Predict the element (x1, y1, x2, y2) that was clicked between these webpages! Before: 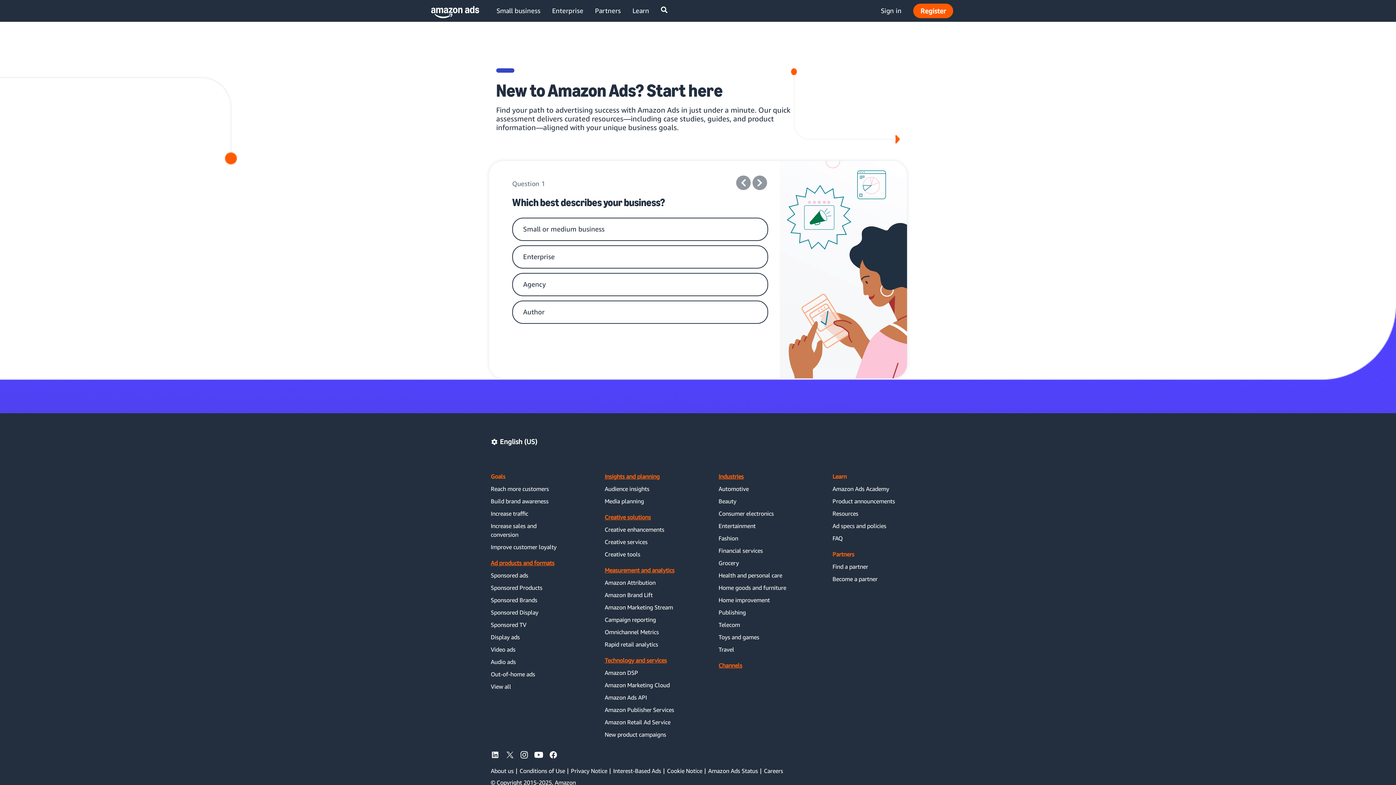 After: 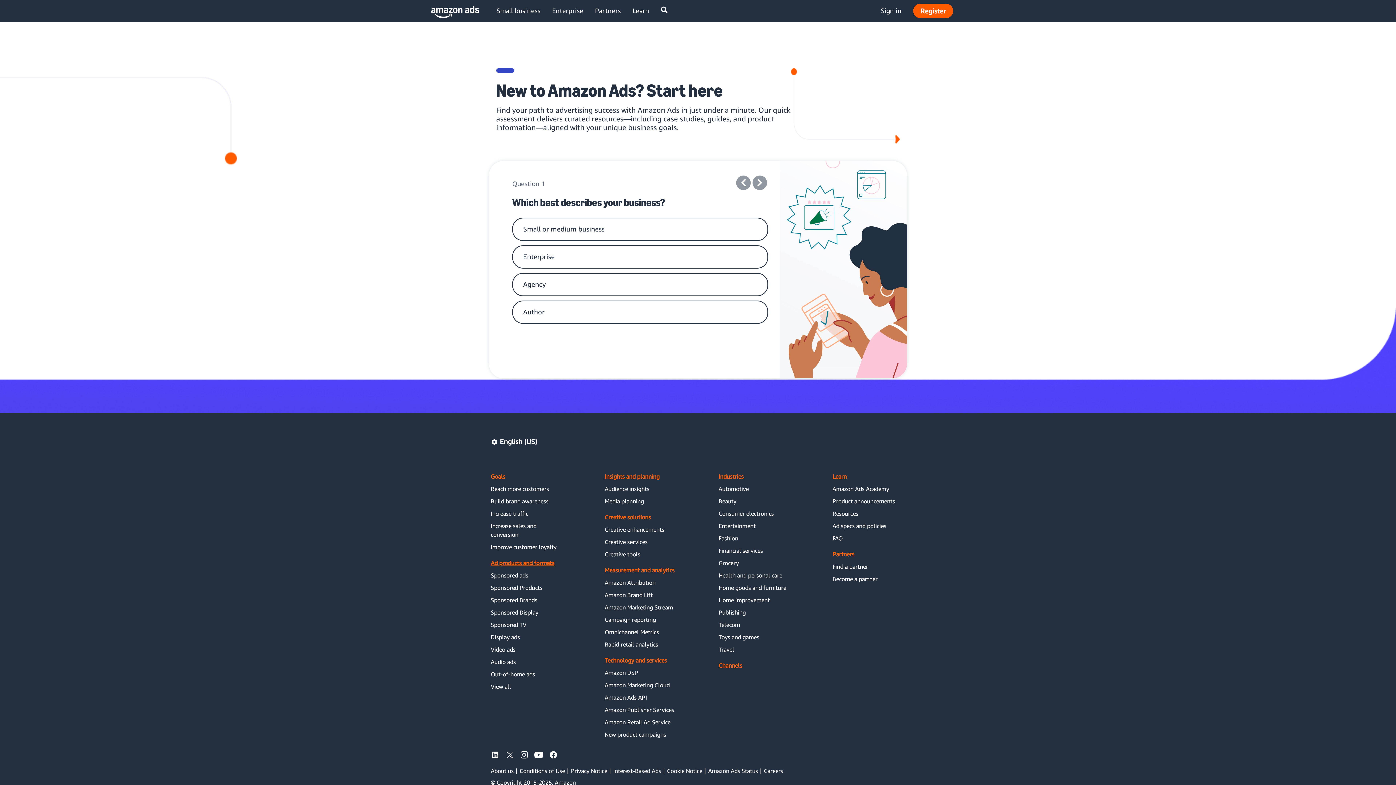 Action: bbox: (534, 751, 543, 761)